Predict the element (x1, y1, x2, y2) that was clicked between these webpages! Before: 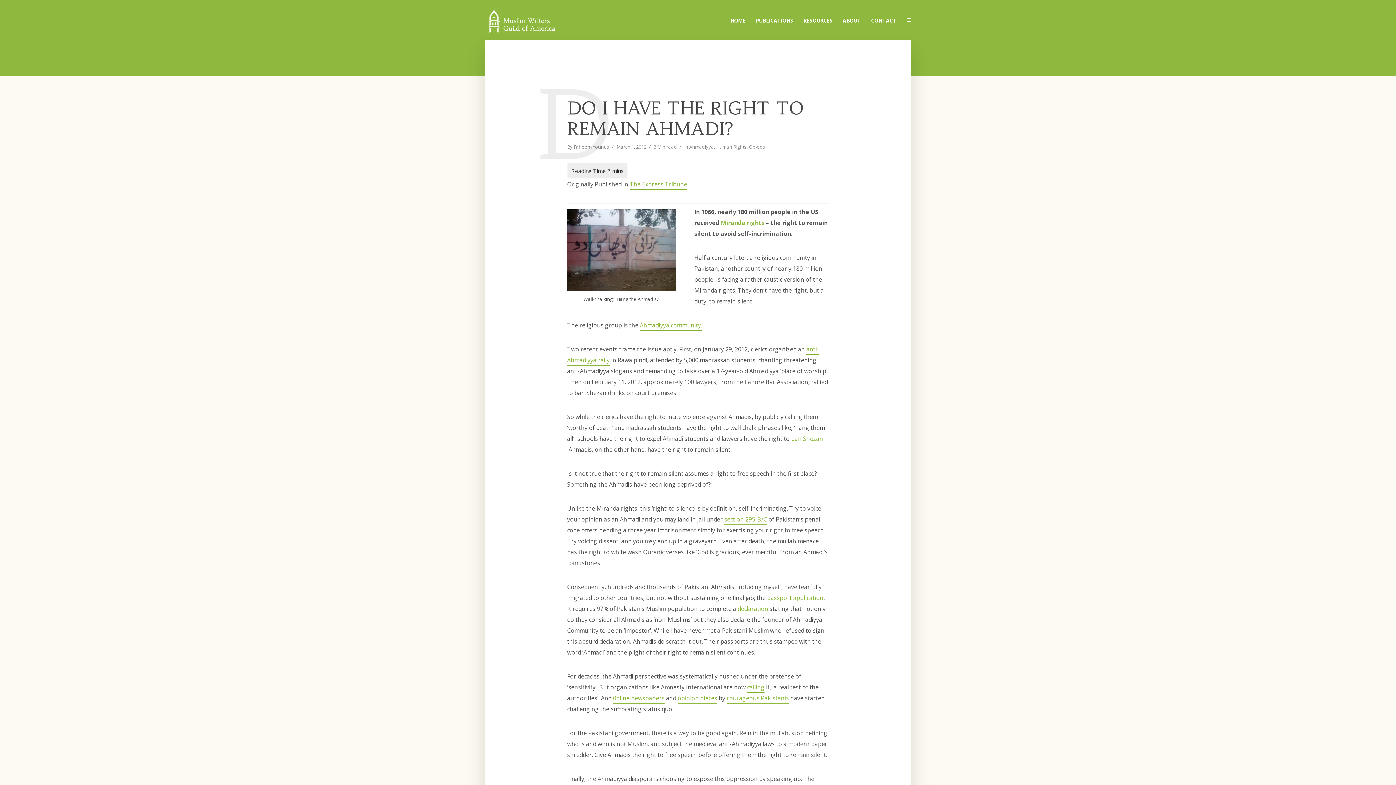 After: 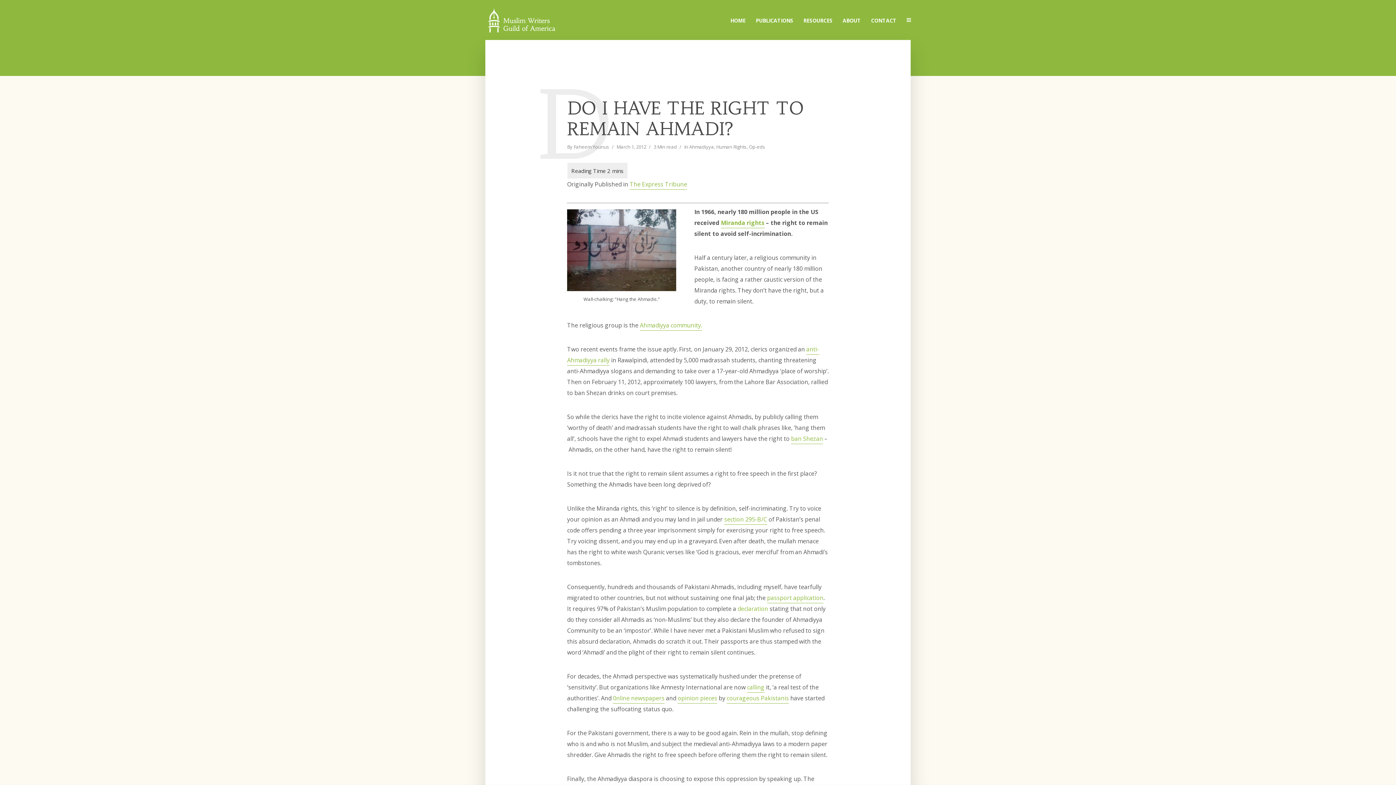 Action: label: declaration bbox: (737, 605, 768, 614)